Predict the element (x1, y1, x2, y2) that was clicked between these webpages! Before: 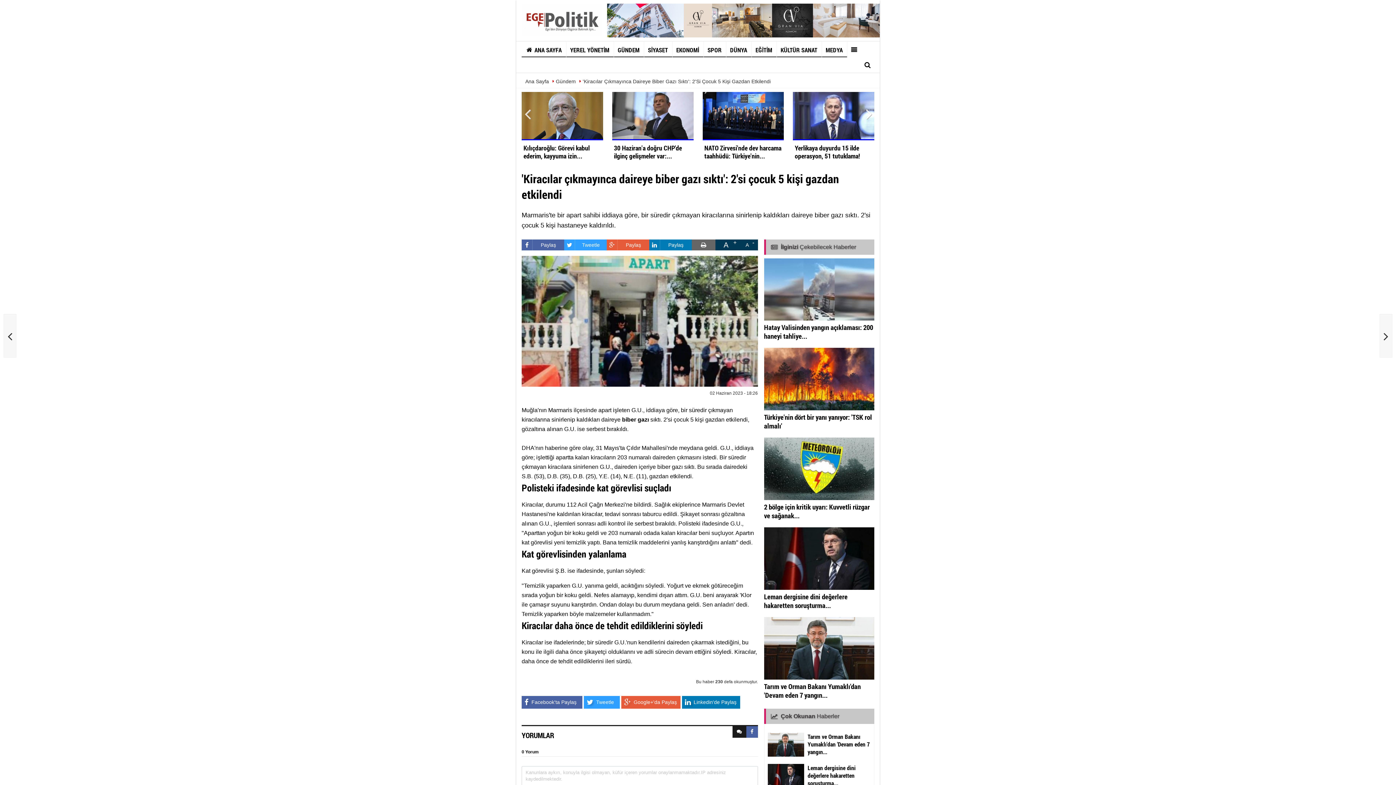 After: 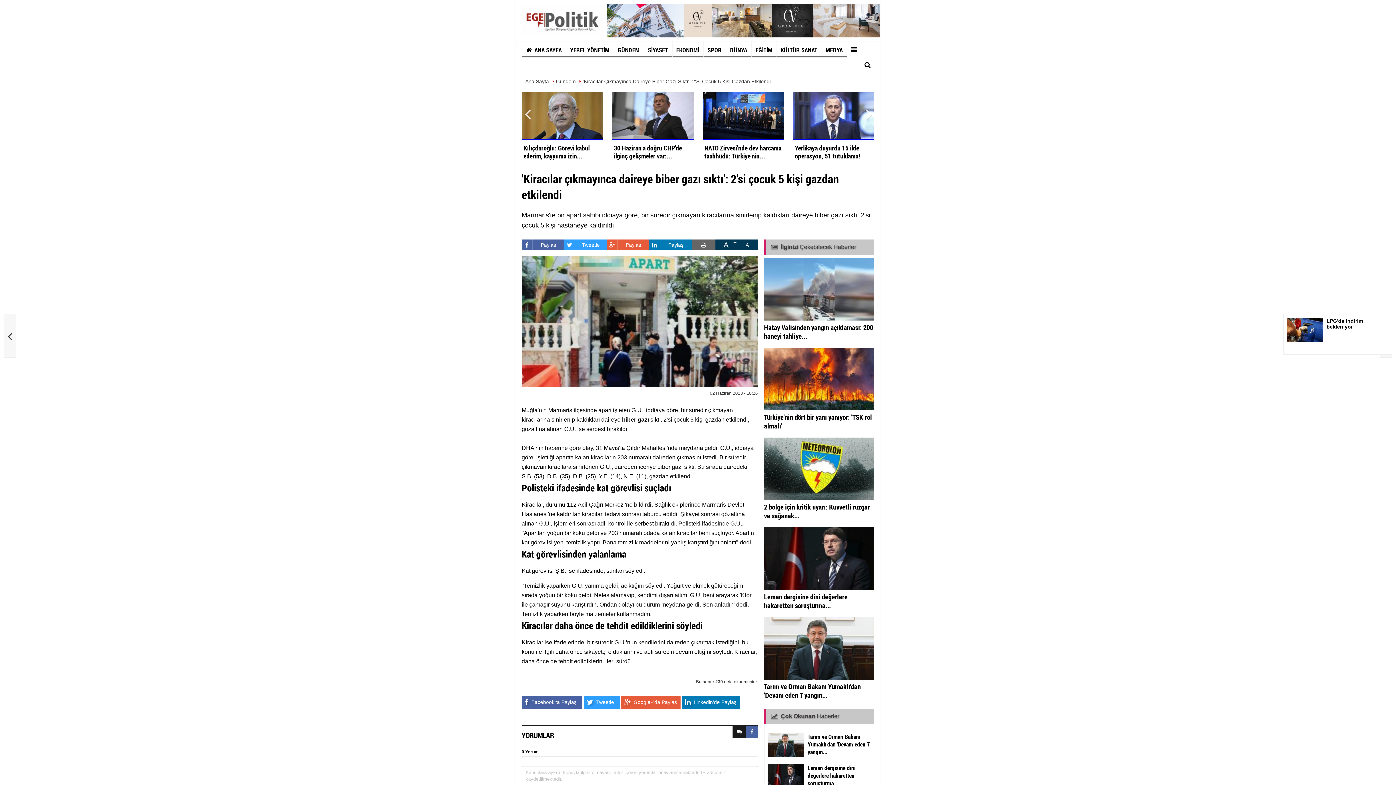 Action: bbox: (1380, 314, 1392, 357)